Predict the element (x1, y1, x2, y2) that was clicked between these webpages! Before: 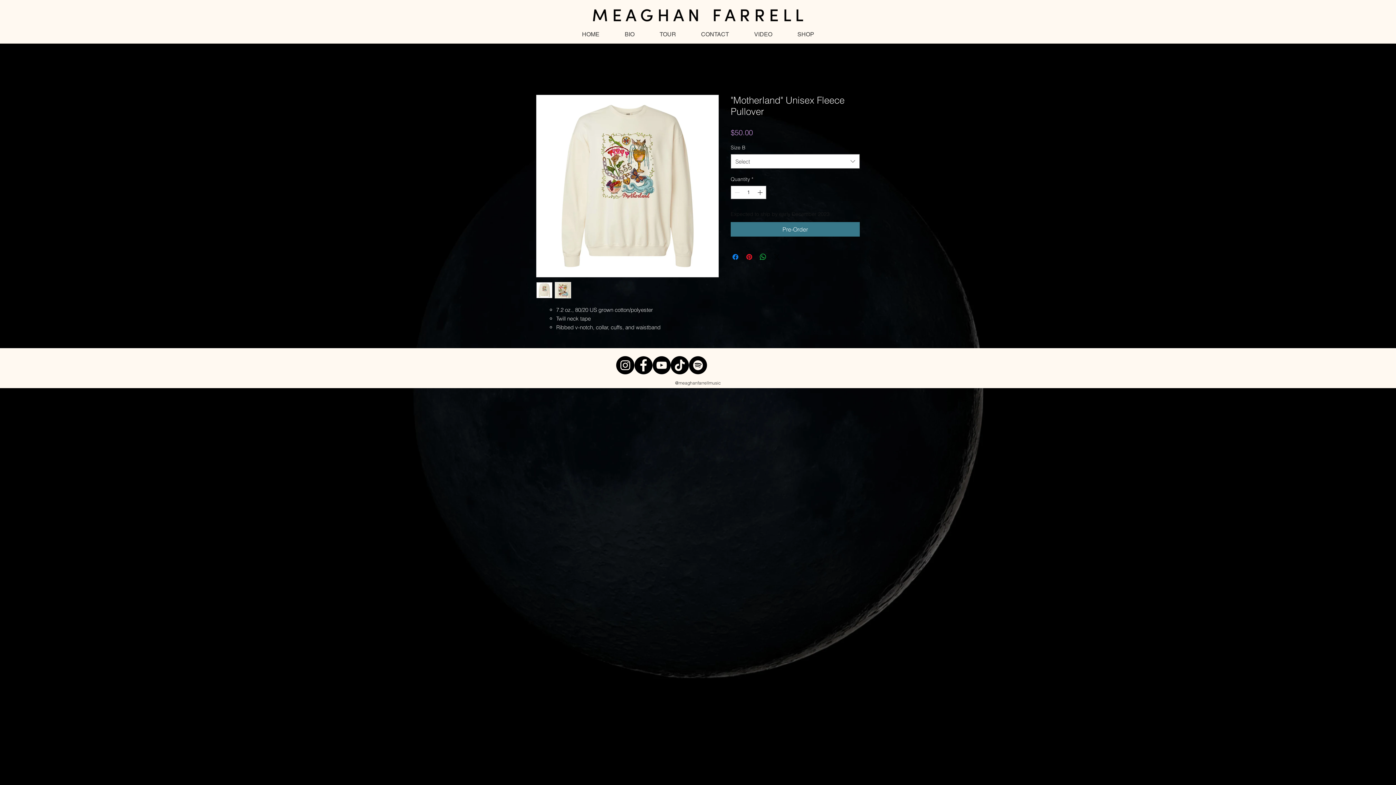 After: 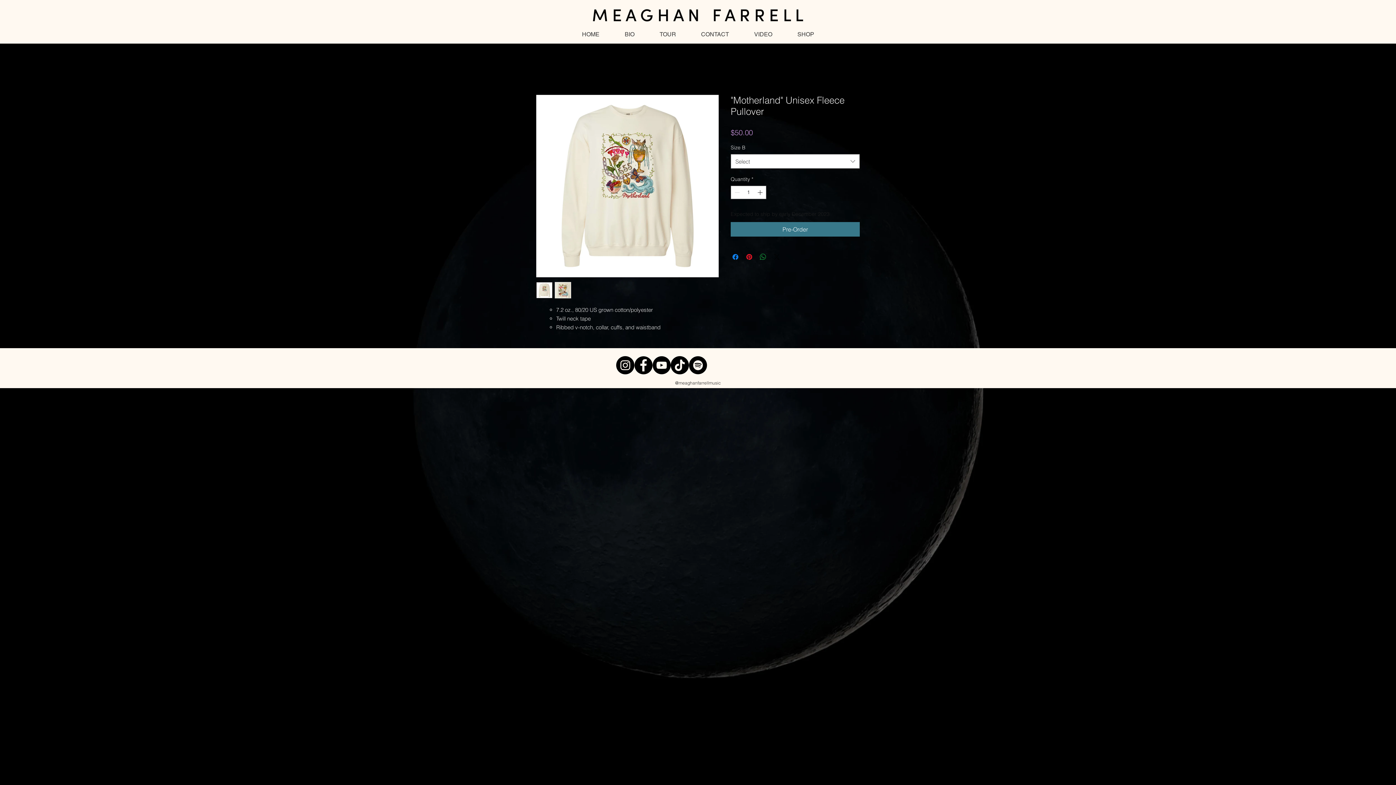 Action: label: Share on WhatsApp bbox: (758, 252, 767, 261)